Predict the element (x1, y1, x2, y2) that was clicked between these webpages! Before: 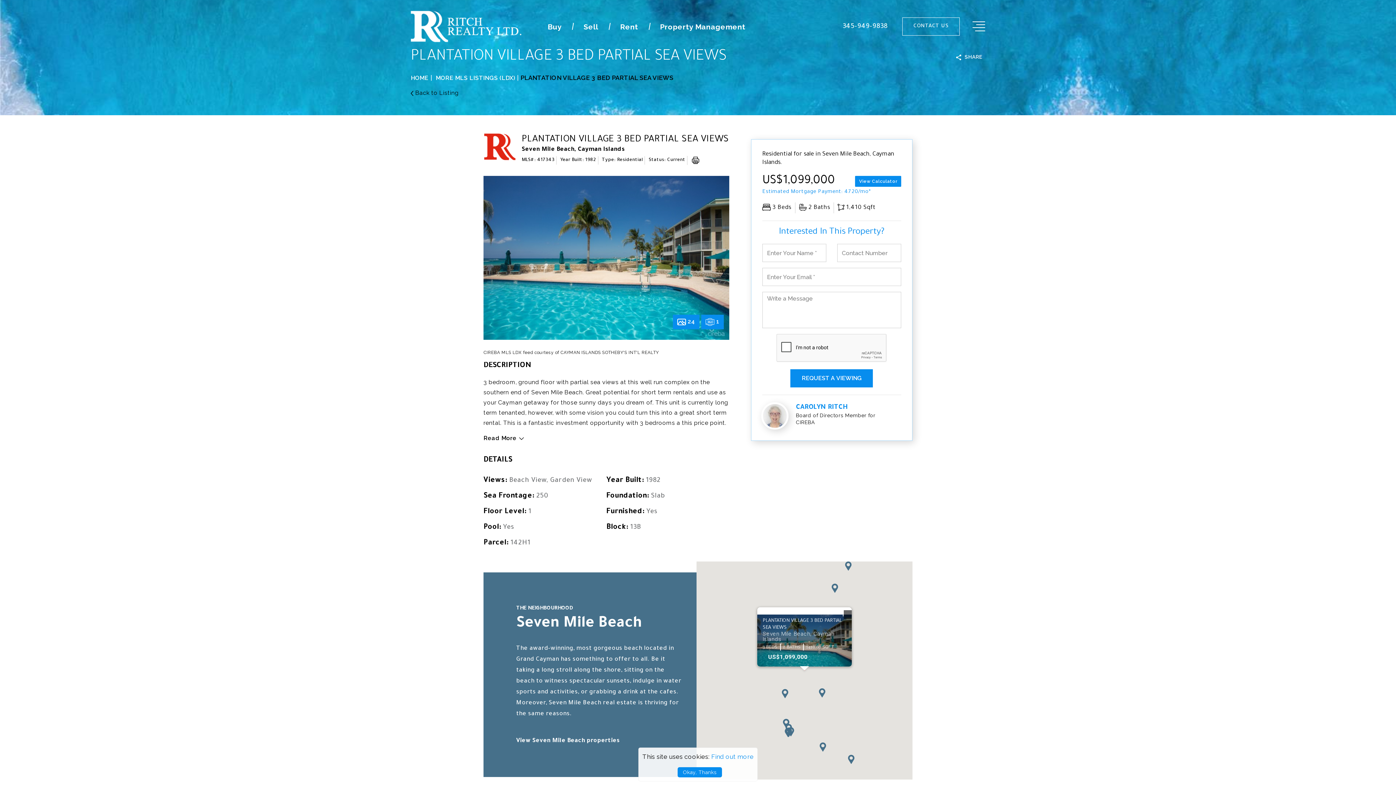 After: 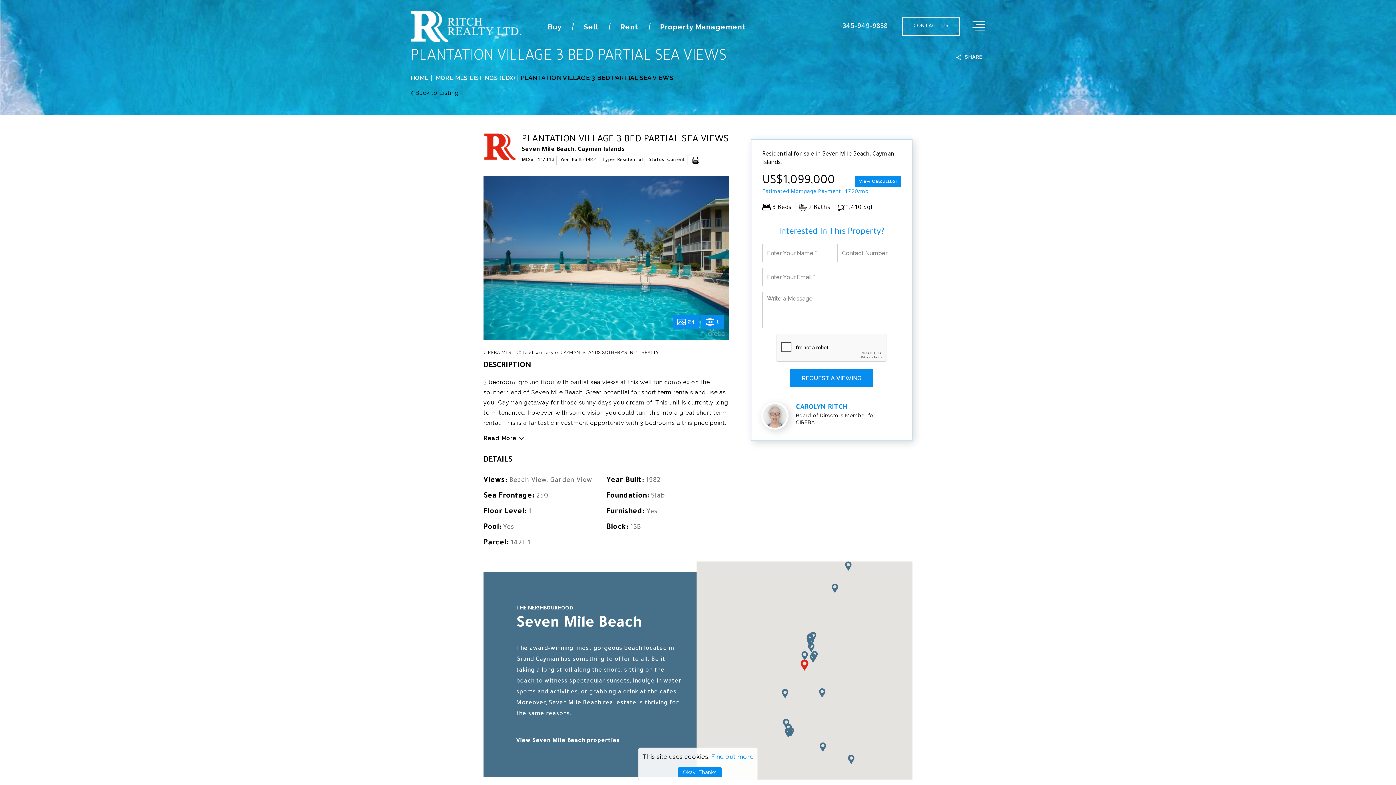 Action: label: Close bbox: (842, 609, 850, 616)